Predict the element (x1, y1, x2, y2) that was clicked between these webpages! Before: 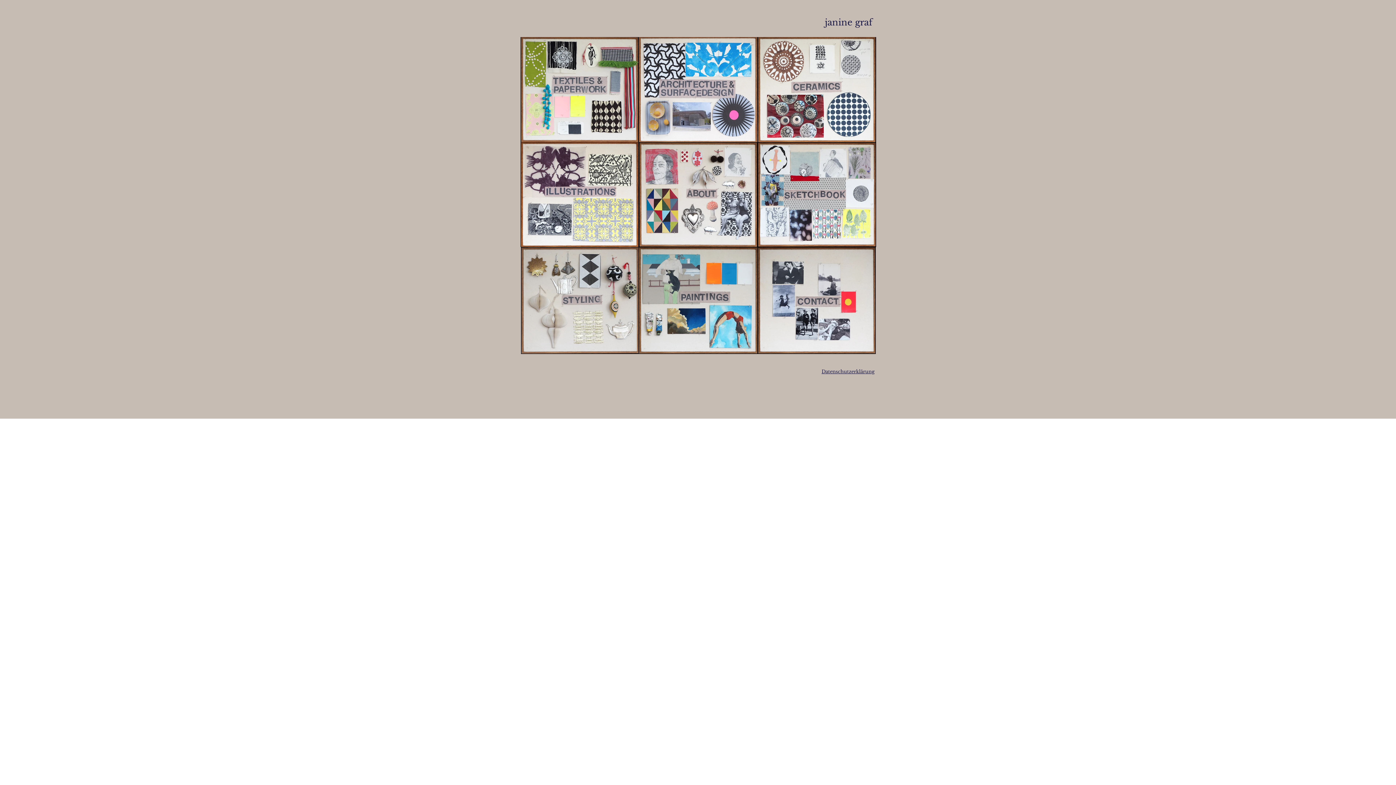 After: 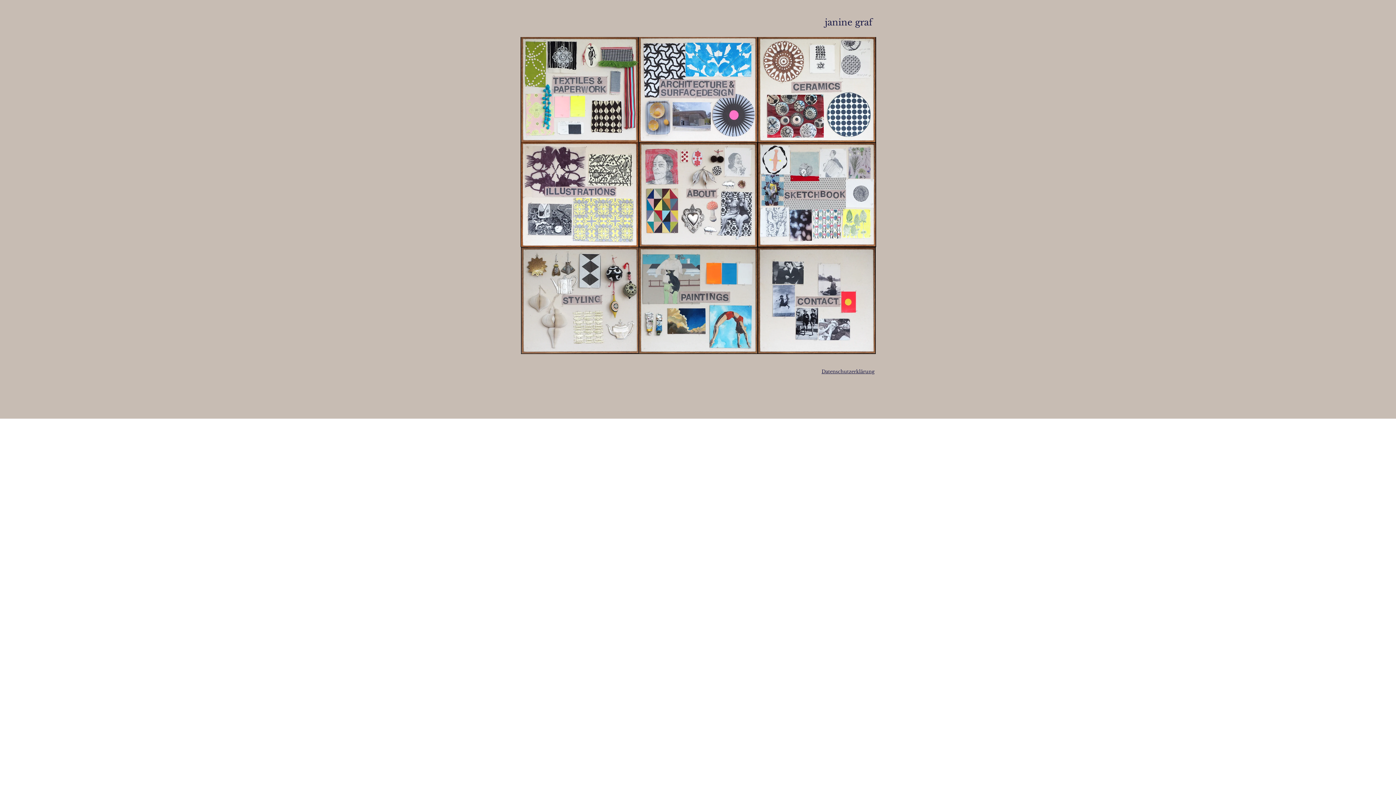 Action: bbox: (821, 14, 876, 29) label: janine graf